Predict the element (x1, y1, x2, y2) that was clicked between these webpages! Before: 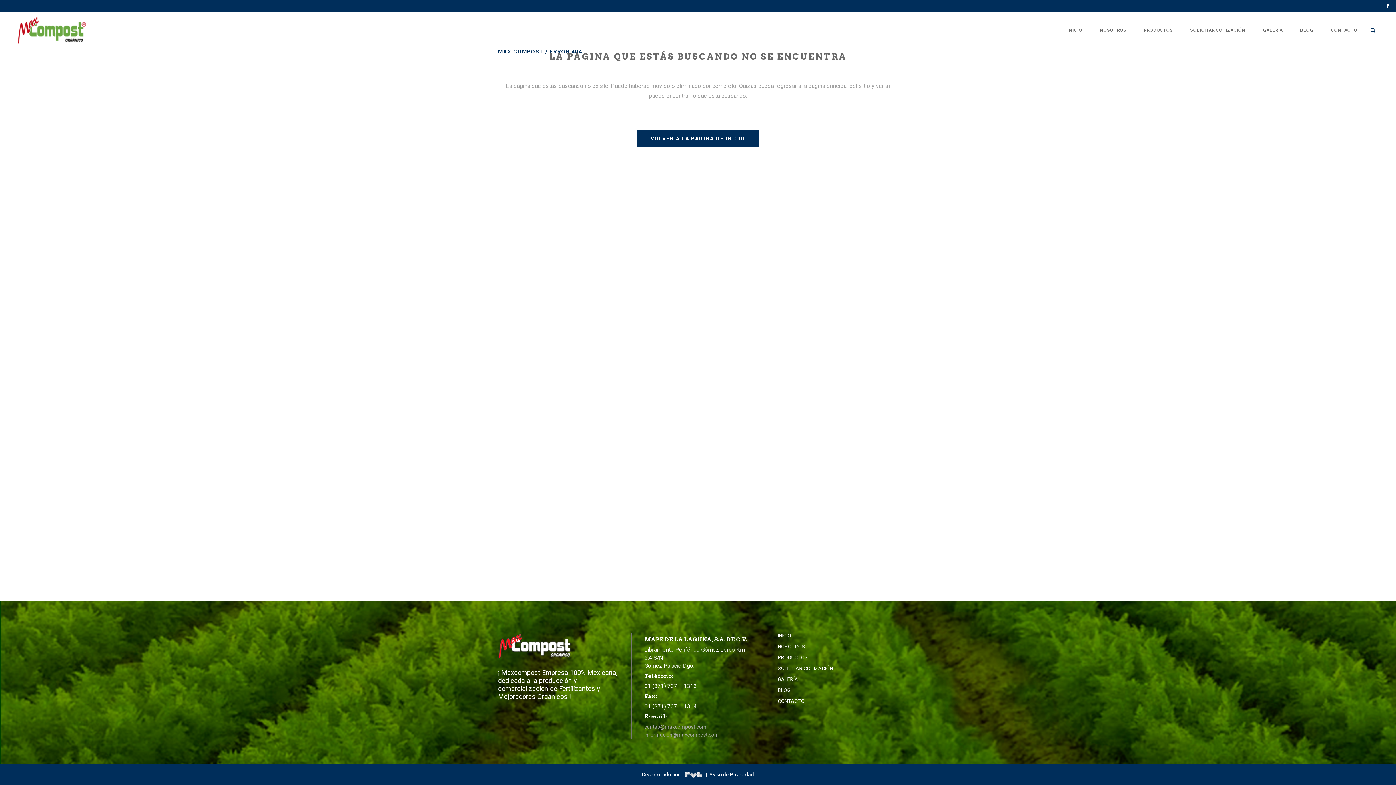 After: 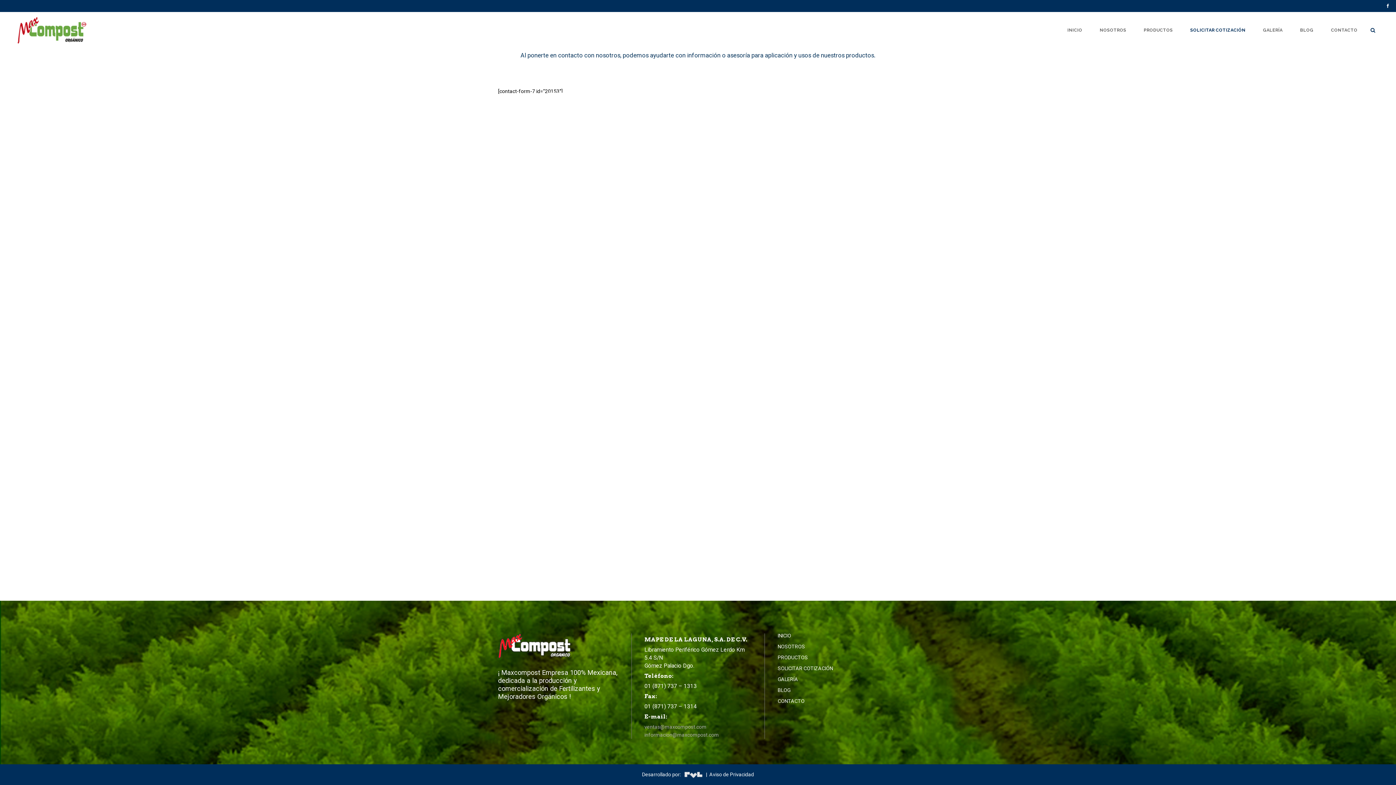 Action: label: SOLICITAR COTIZACIÓN bbox: (1181, 12, 1254, 48)